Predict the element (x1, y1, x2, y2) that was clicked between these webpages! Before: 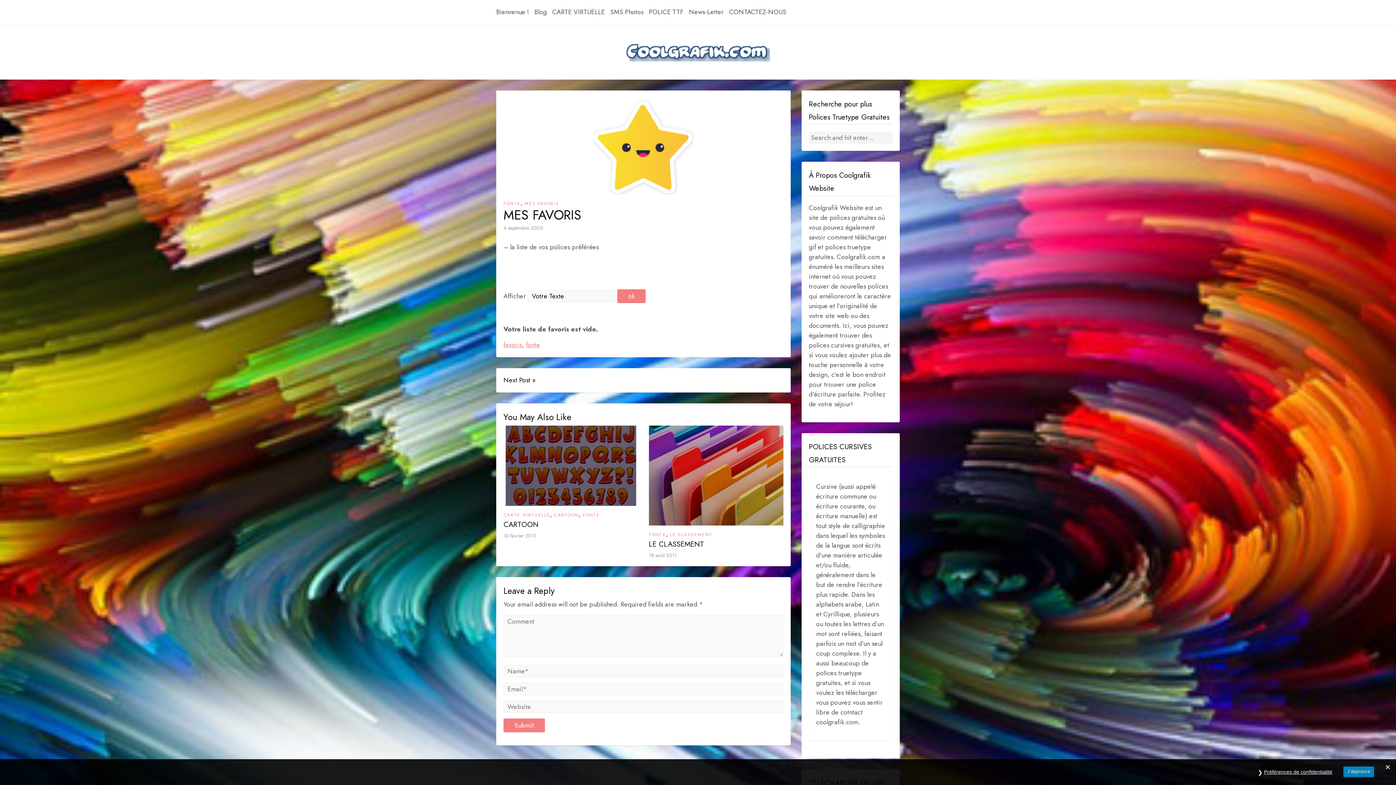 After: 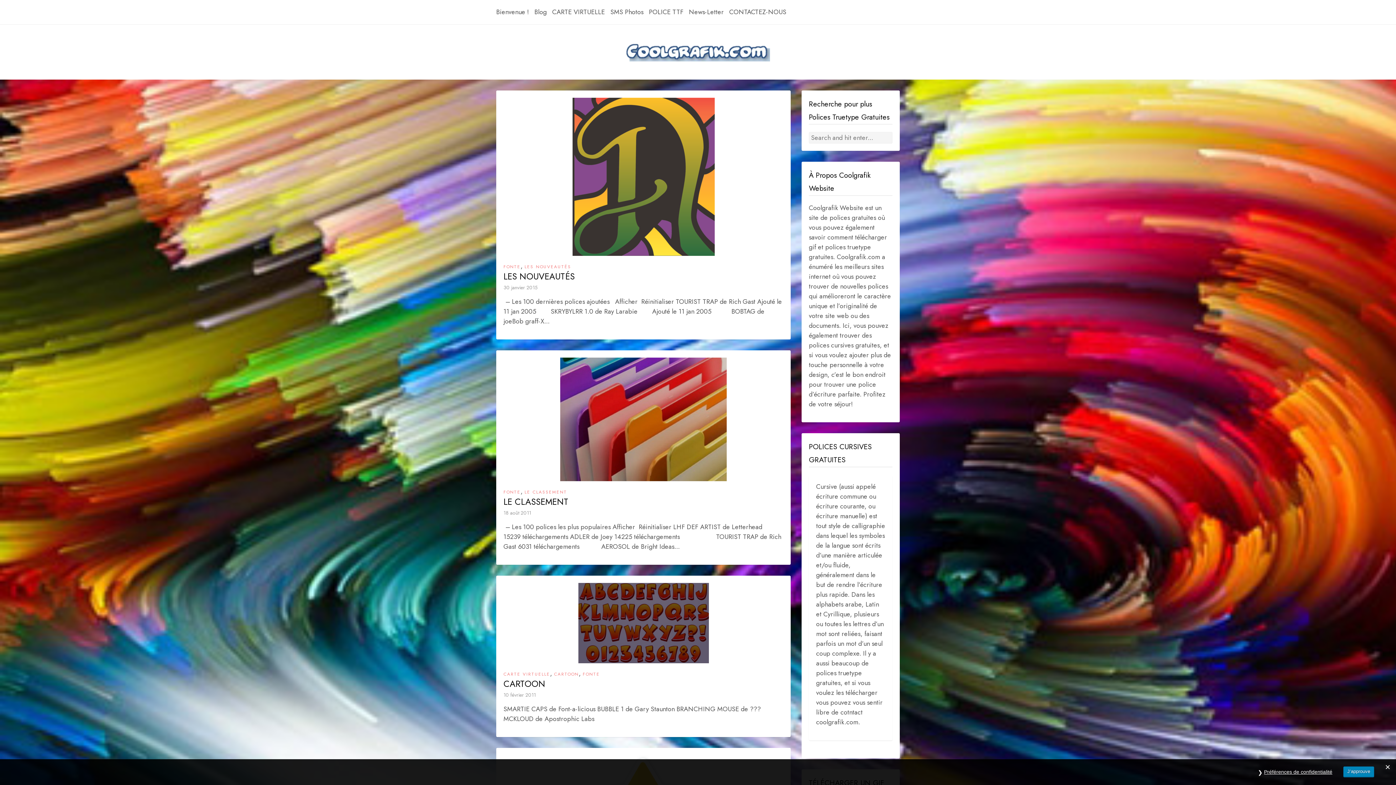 Action: label: FONTE bbox: (582, 511, 600, 518)